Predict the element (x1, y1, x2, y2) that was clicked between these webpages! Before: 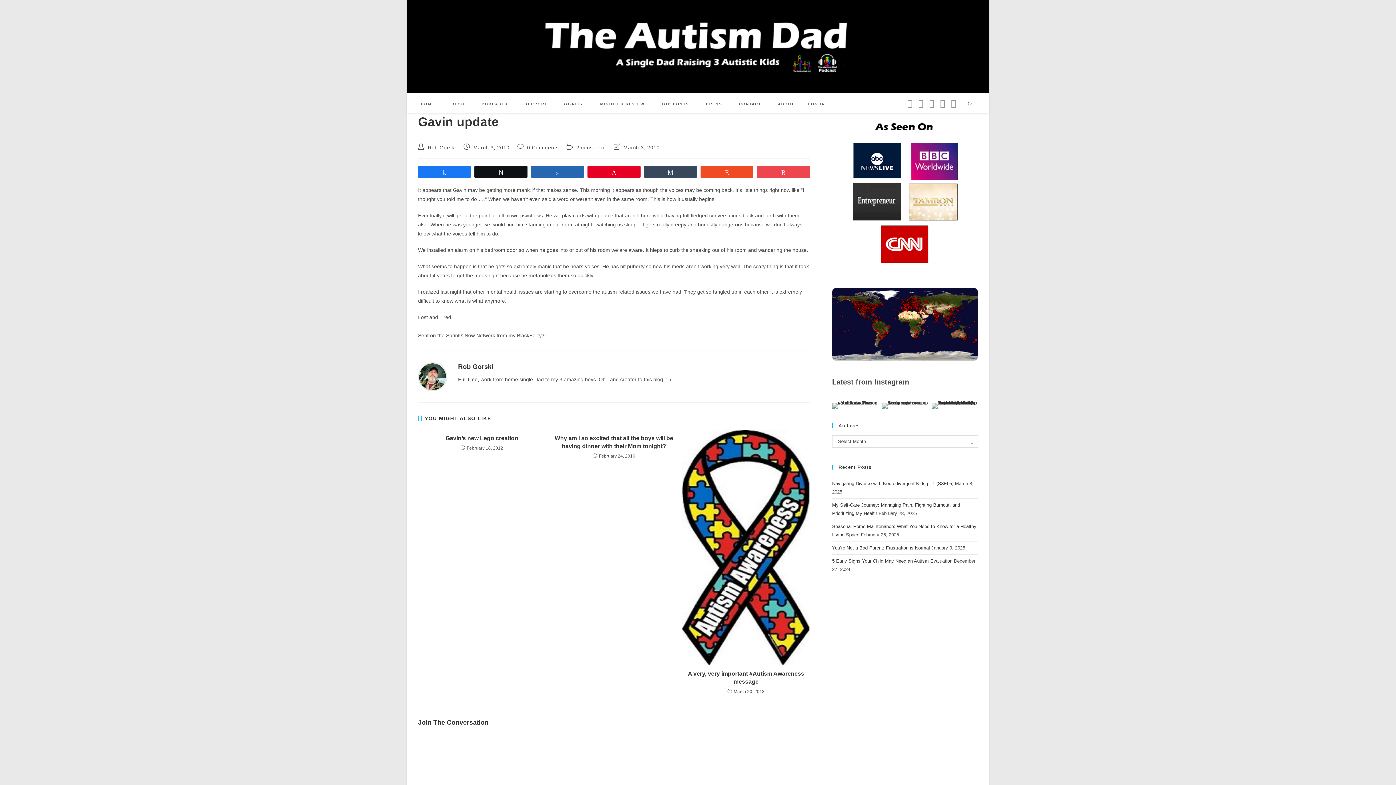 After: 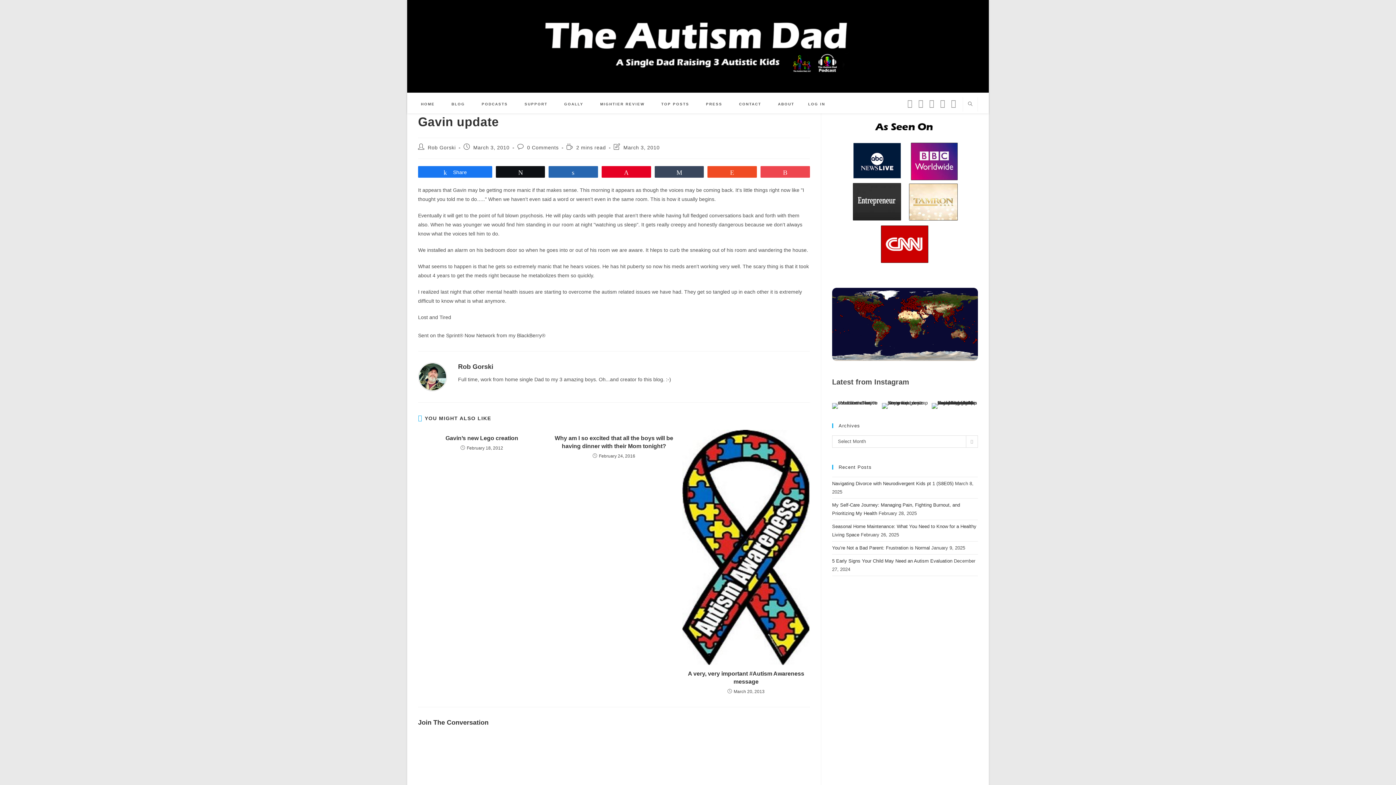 Action: label: Share bbox: (418, 166, 470, 177)